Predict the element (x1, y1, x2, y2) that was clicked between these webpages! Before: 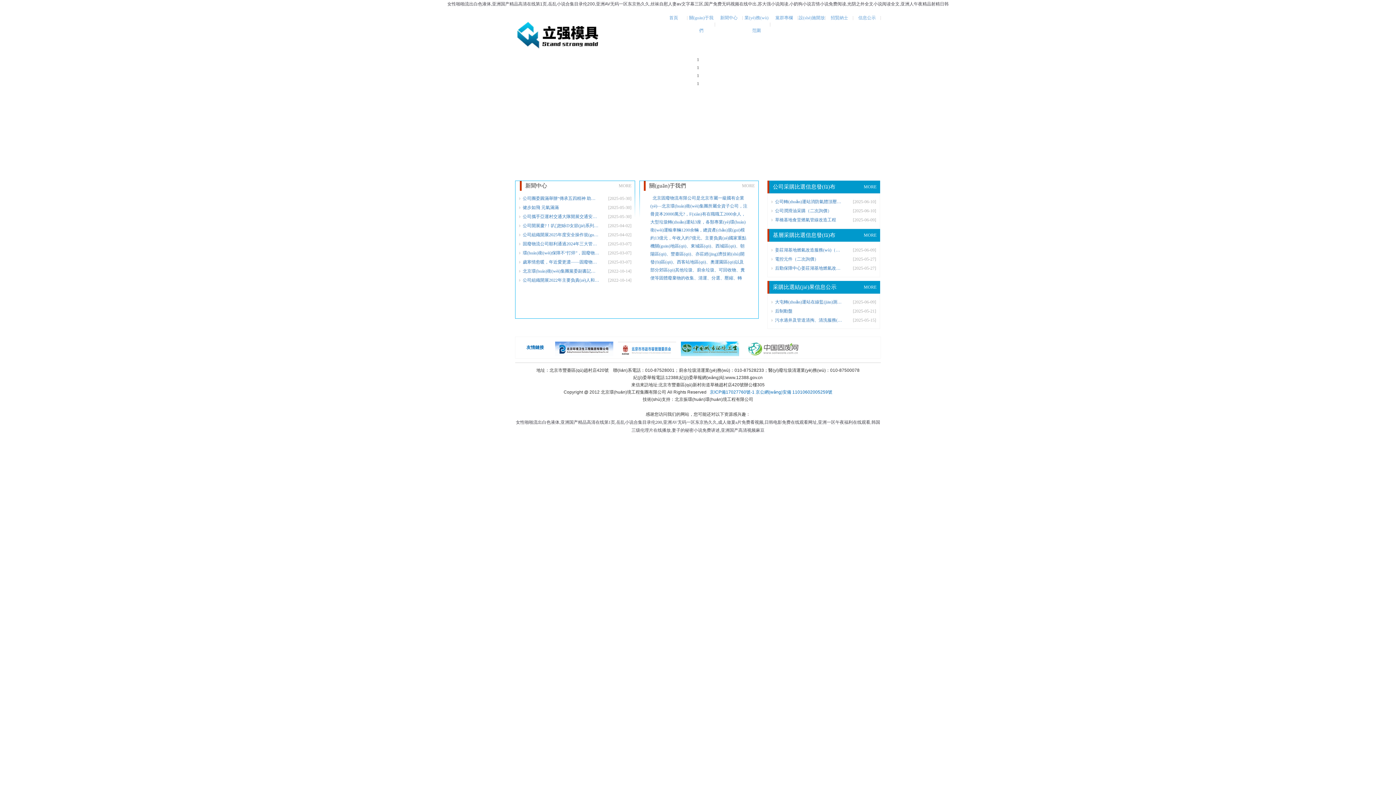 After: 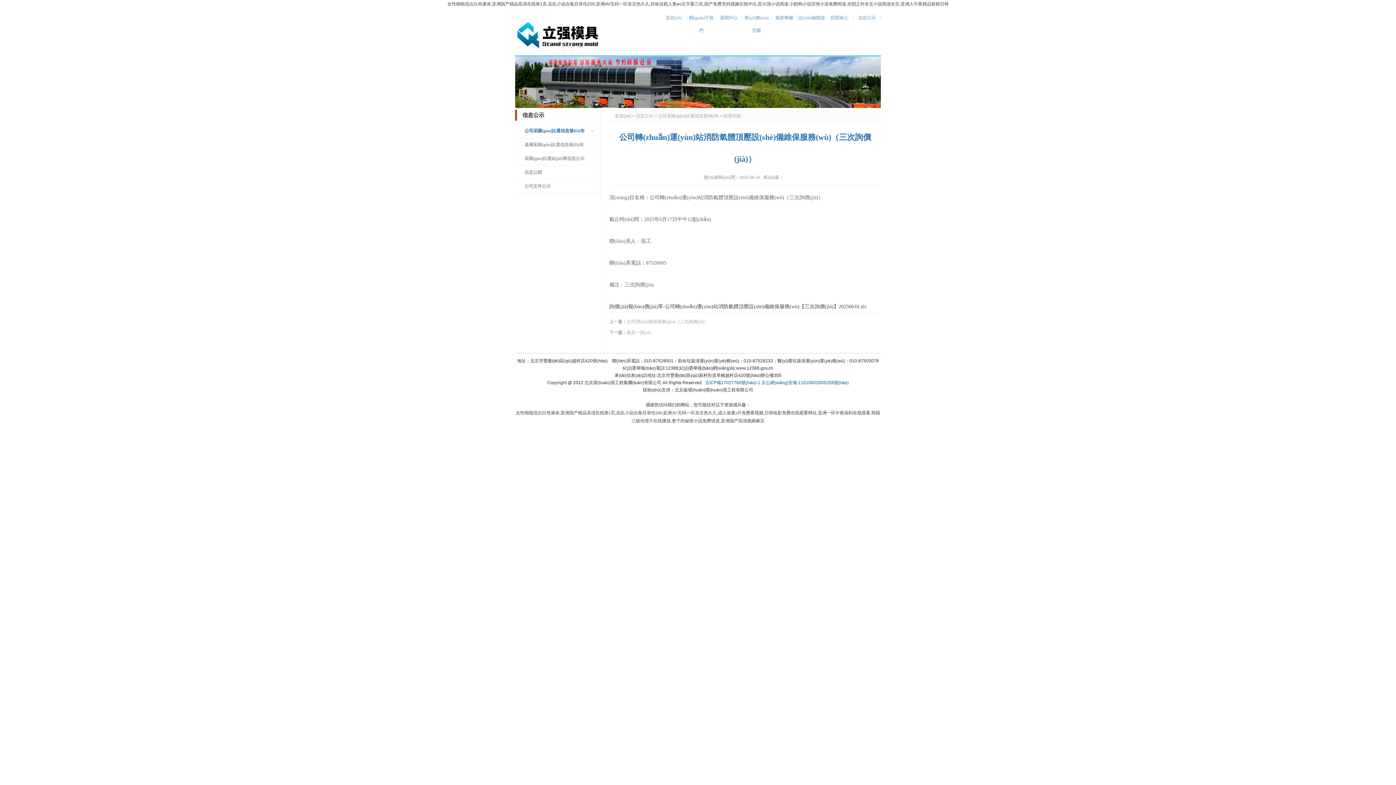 Action: label: 公司轉(zhuǎn)運站消防氣體頂壓設(shè)備維保服務(wù)（三次詢價） bbox: (771, 197, 842, 206)